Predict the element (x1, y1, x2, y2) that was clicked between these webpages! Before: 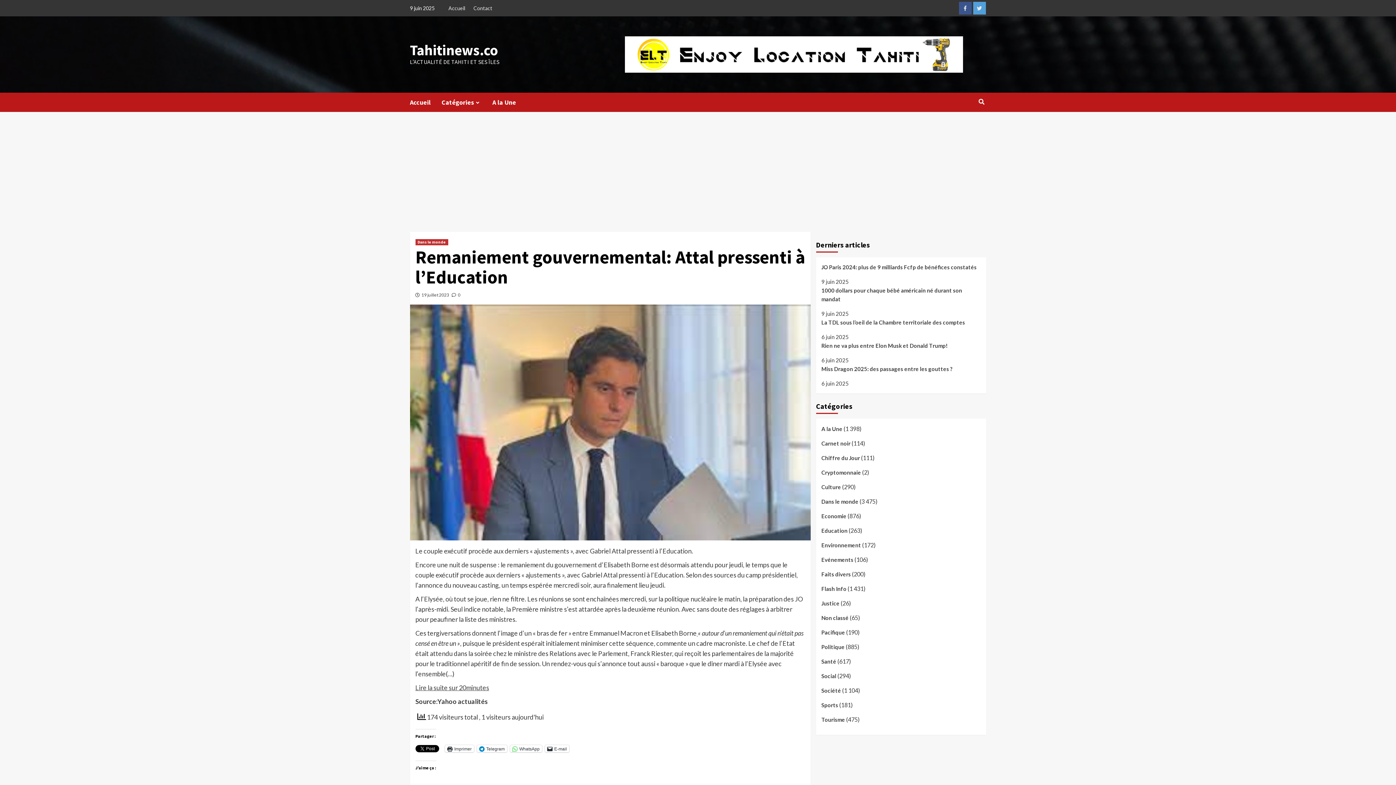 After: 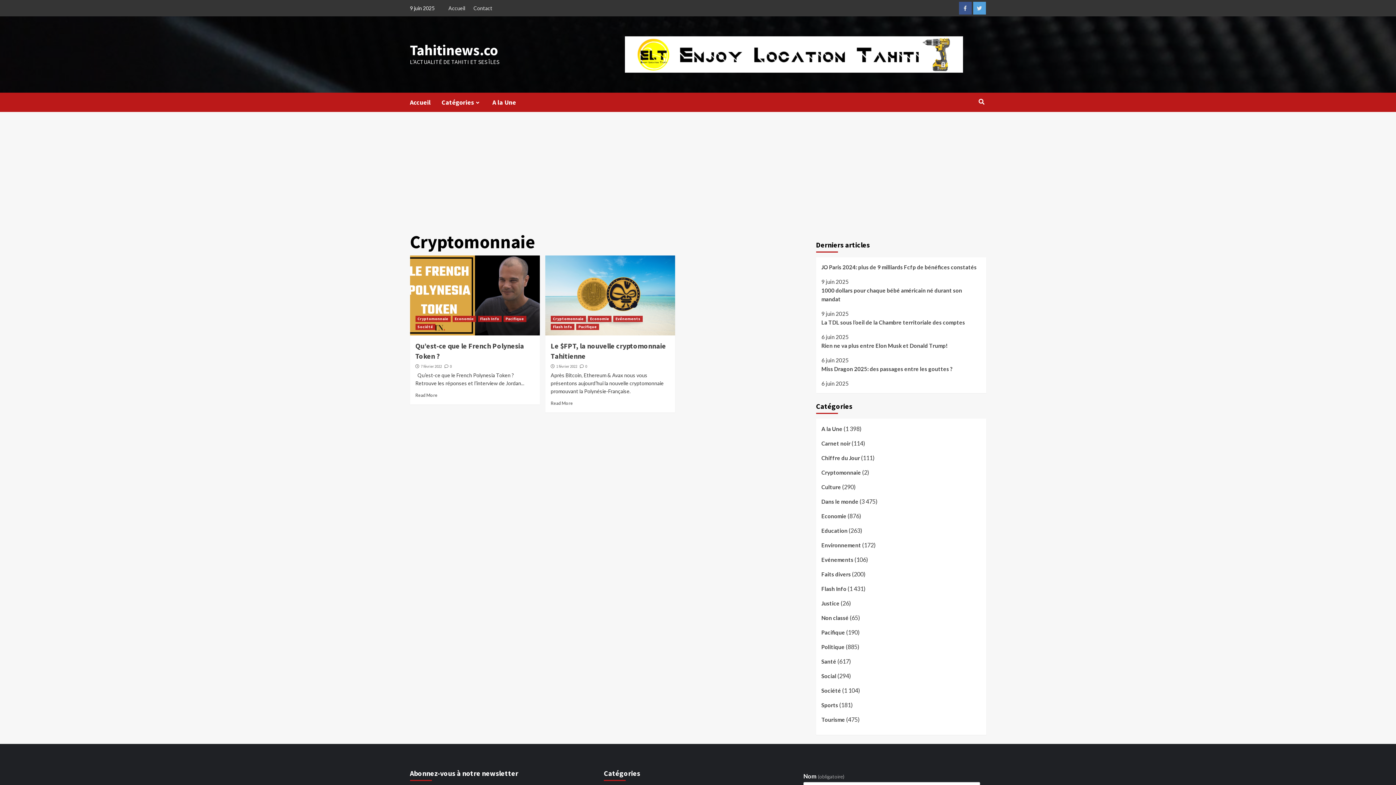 Action: bbox: (821, 468, 861, 482) label: Cryptomonnaie